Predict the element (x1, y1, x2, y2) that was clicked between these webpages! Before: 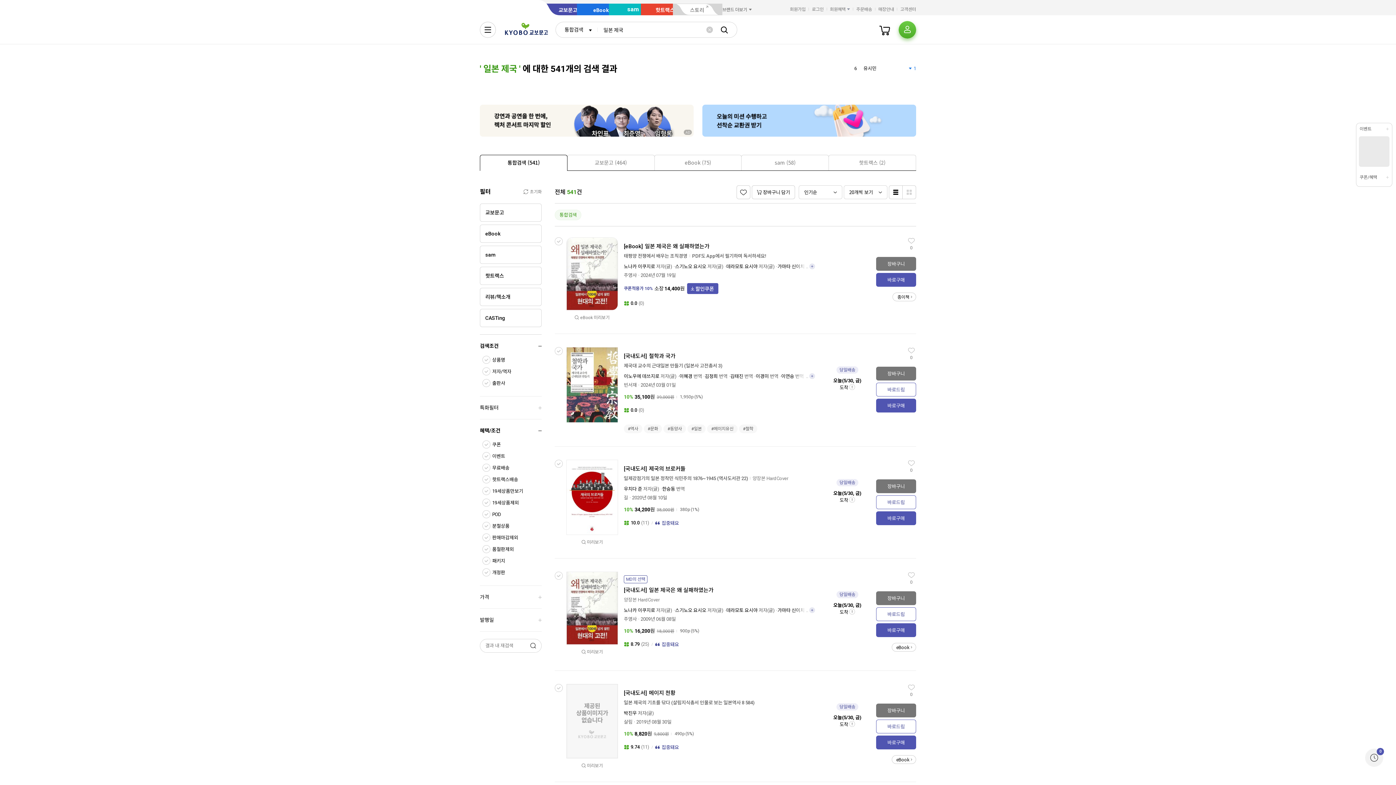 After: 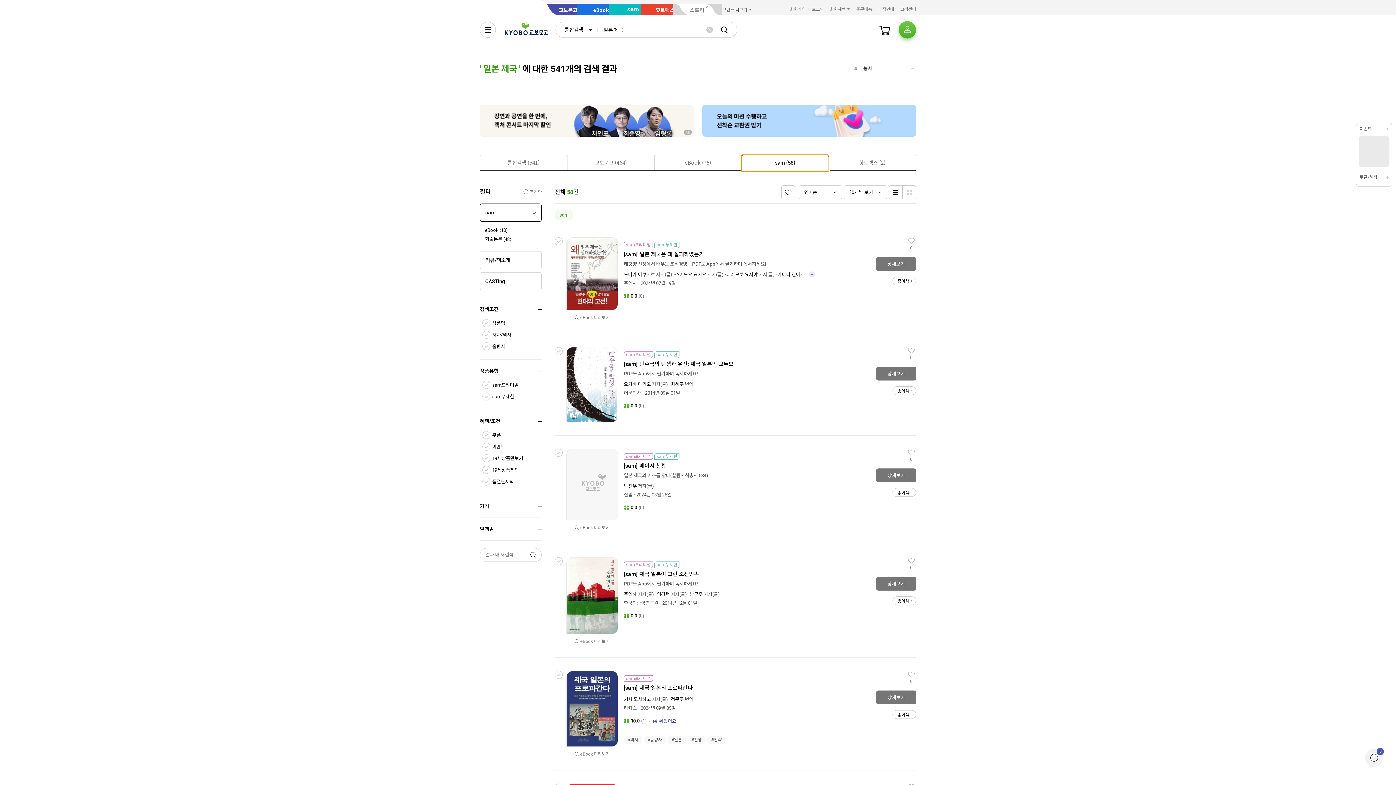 Action: bbox: (741, 155, 828, 170) label: sam (58)